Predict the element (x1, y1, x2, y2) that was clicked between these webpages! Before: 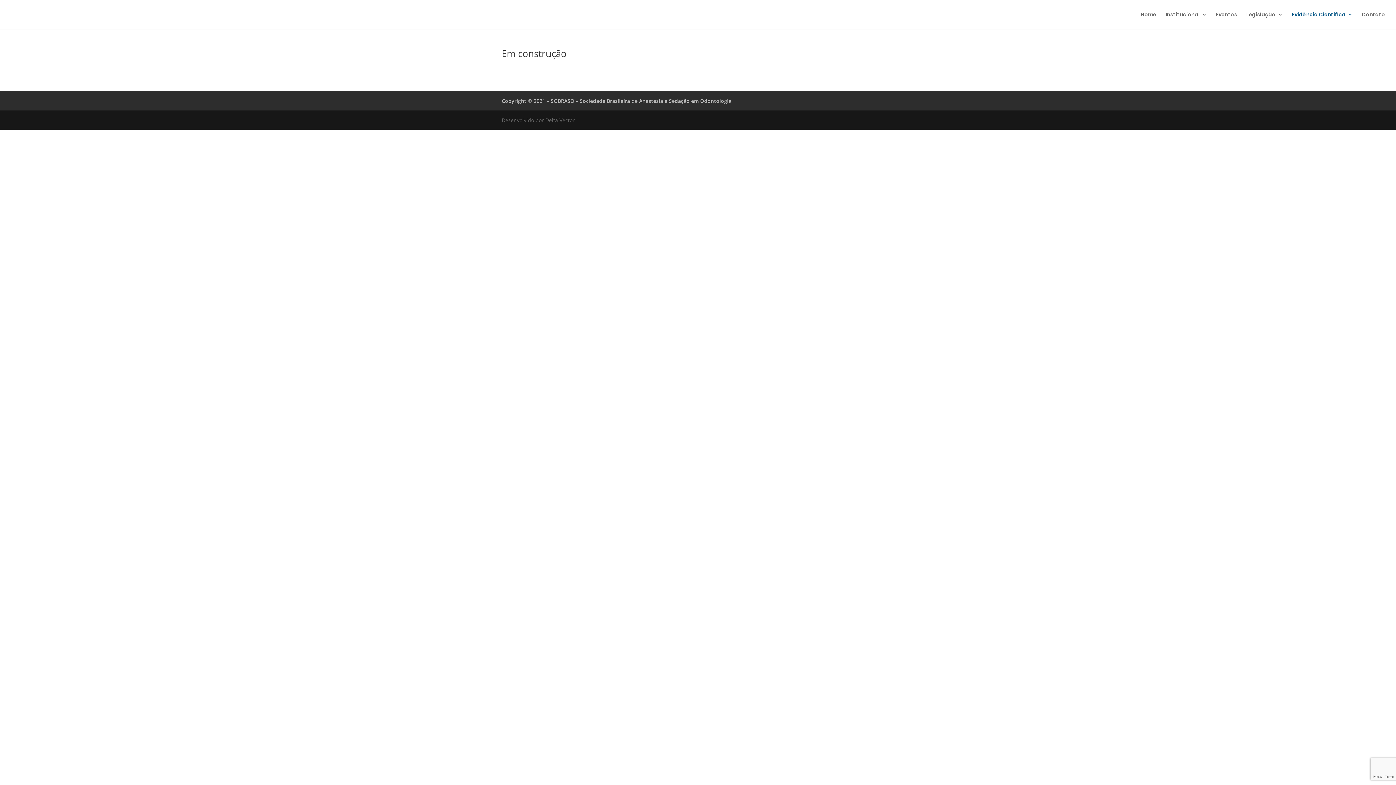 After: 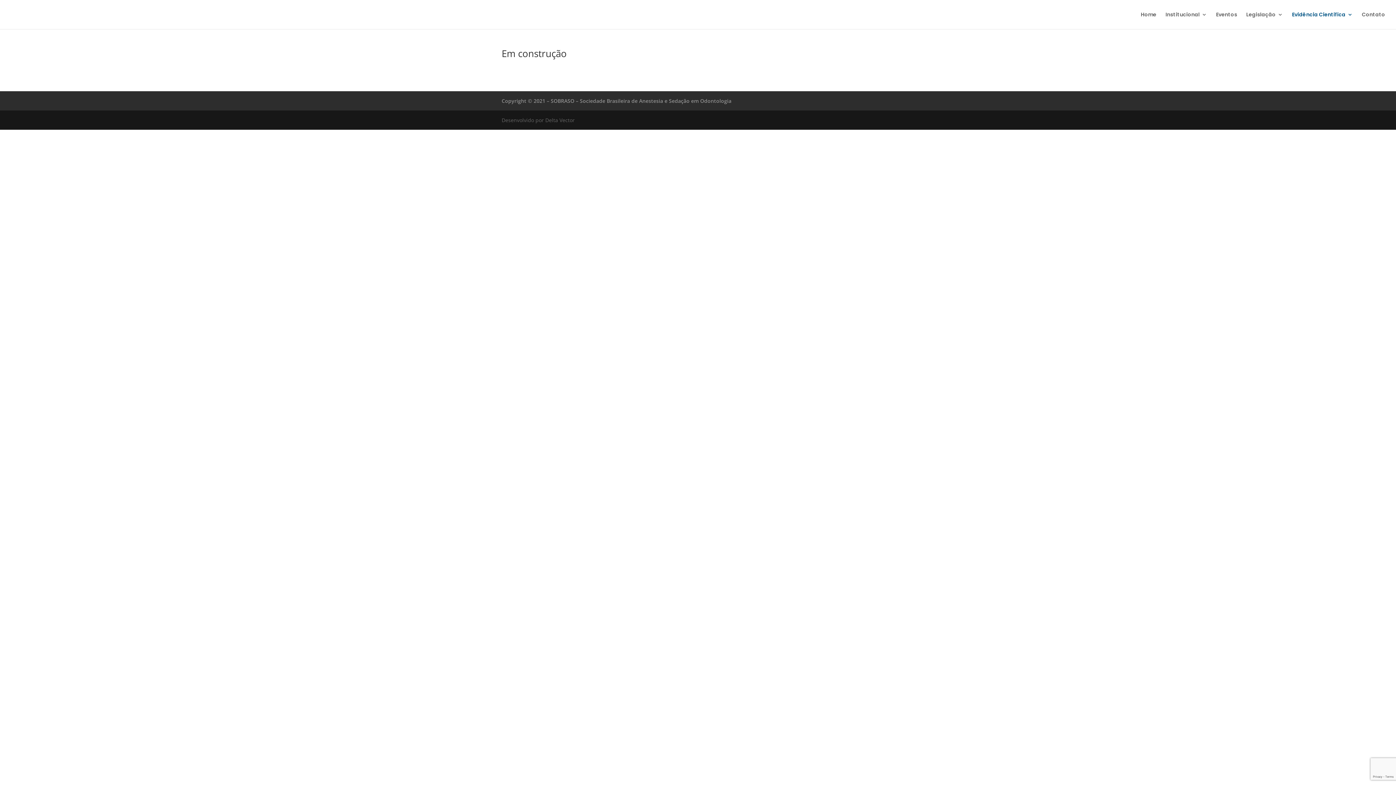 Action: bbox: (501, 97, 731, 104) label: Copyright © 2021 – SOBRASO – Sociedade Brasileira de Anestesia e Sedação em Odontologia